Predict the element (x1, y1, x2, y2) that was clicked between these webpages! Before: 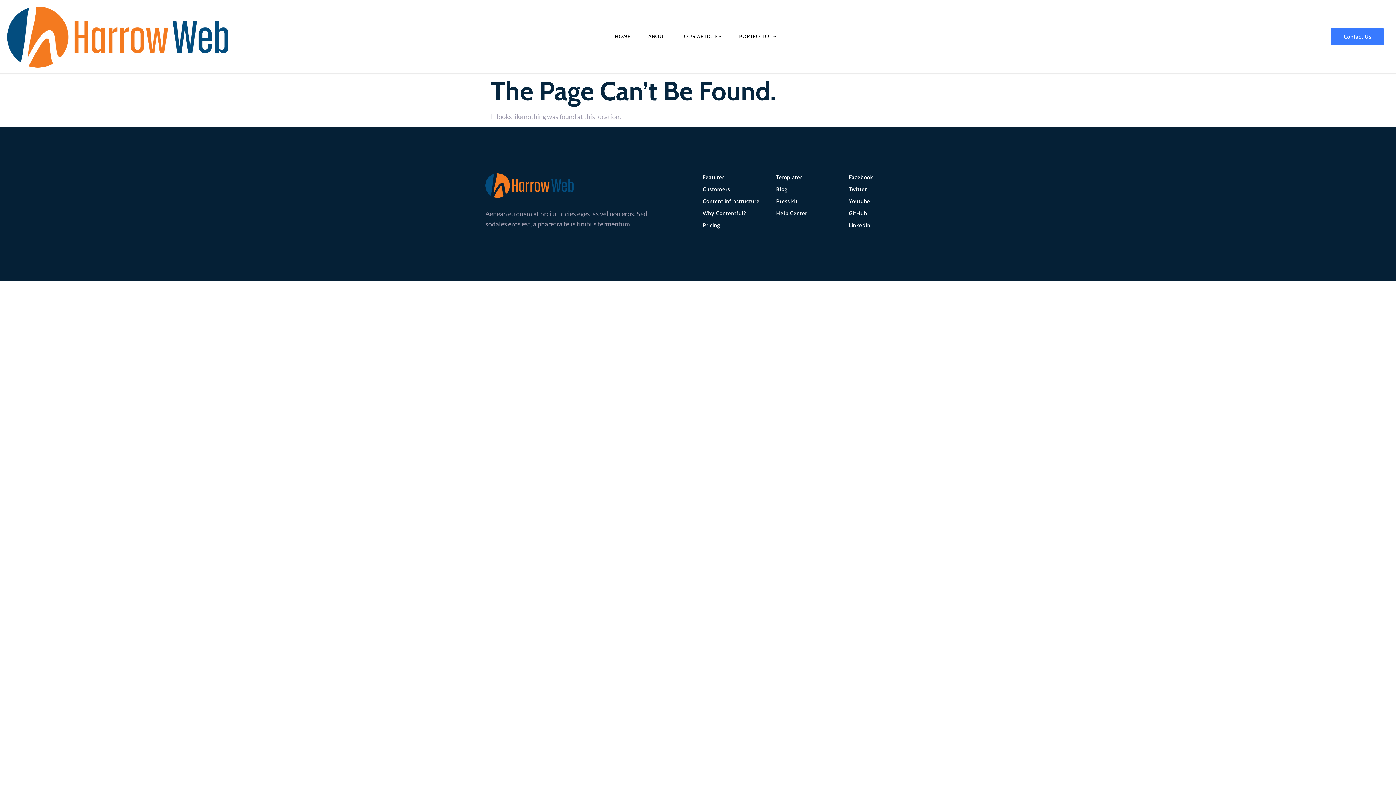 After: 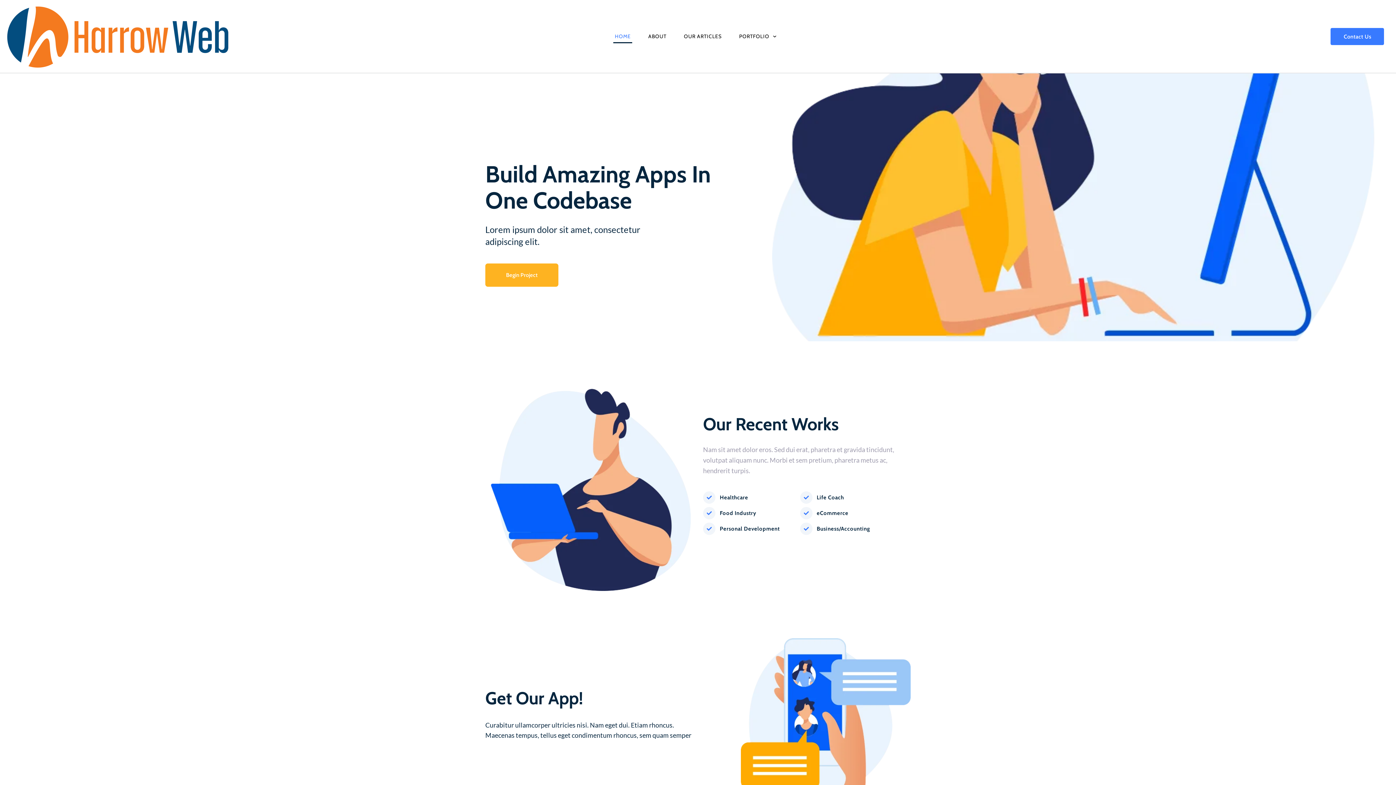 Action: bbox: (7, 6, 228, 67)